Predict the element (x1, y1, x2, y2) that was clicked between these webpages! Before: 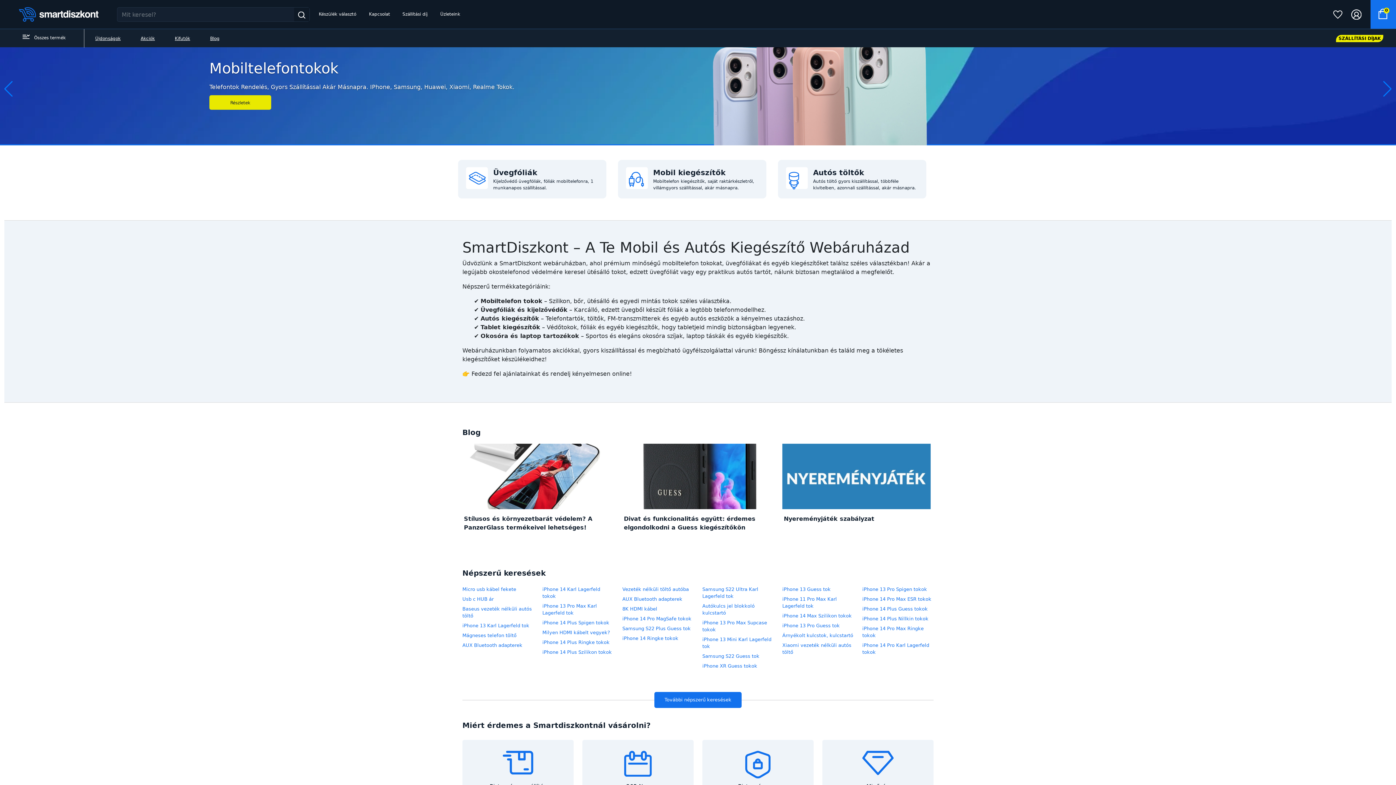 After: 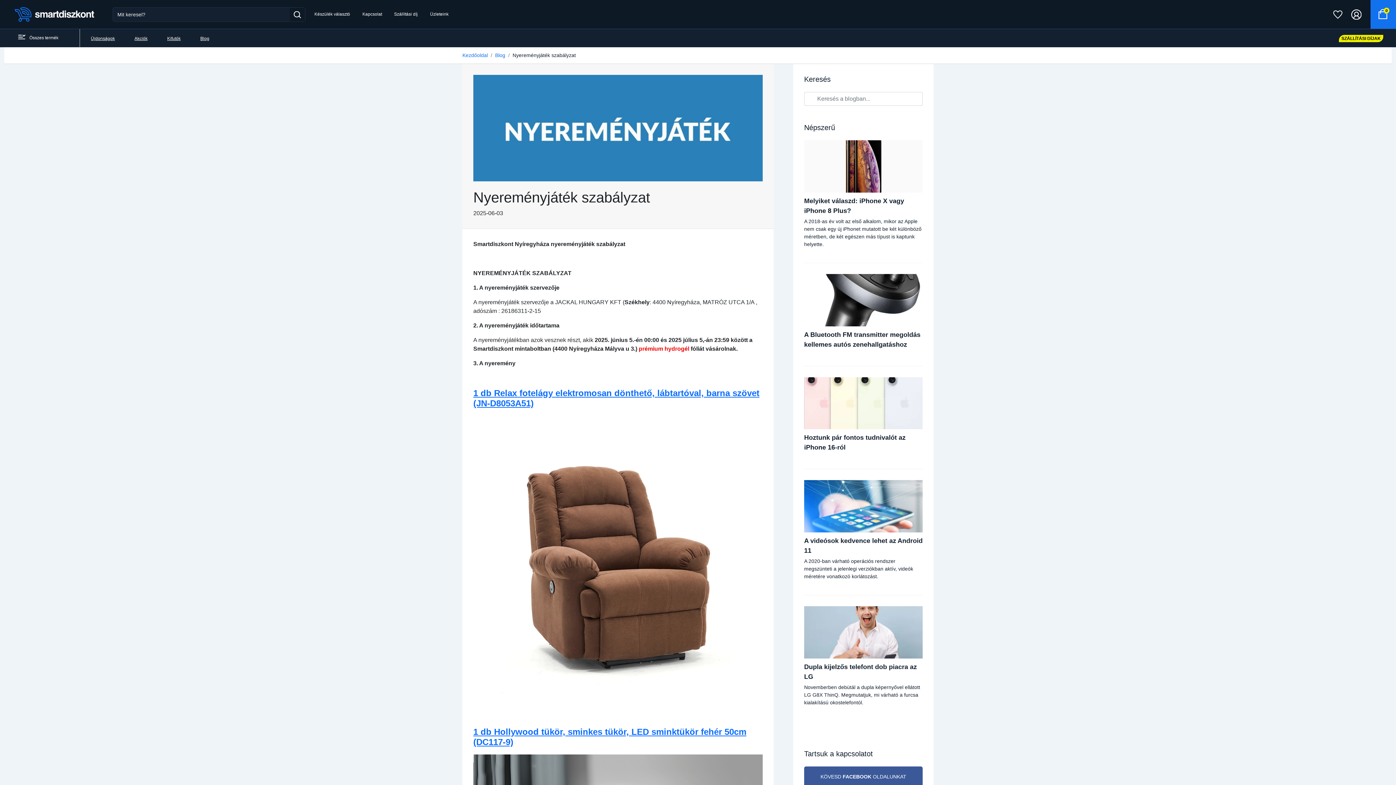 Action: bbox: (782, 472, 933, 535) label: Nyereményjáték szabályzat